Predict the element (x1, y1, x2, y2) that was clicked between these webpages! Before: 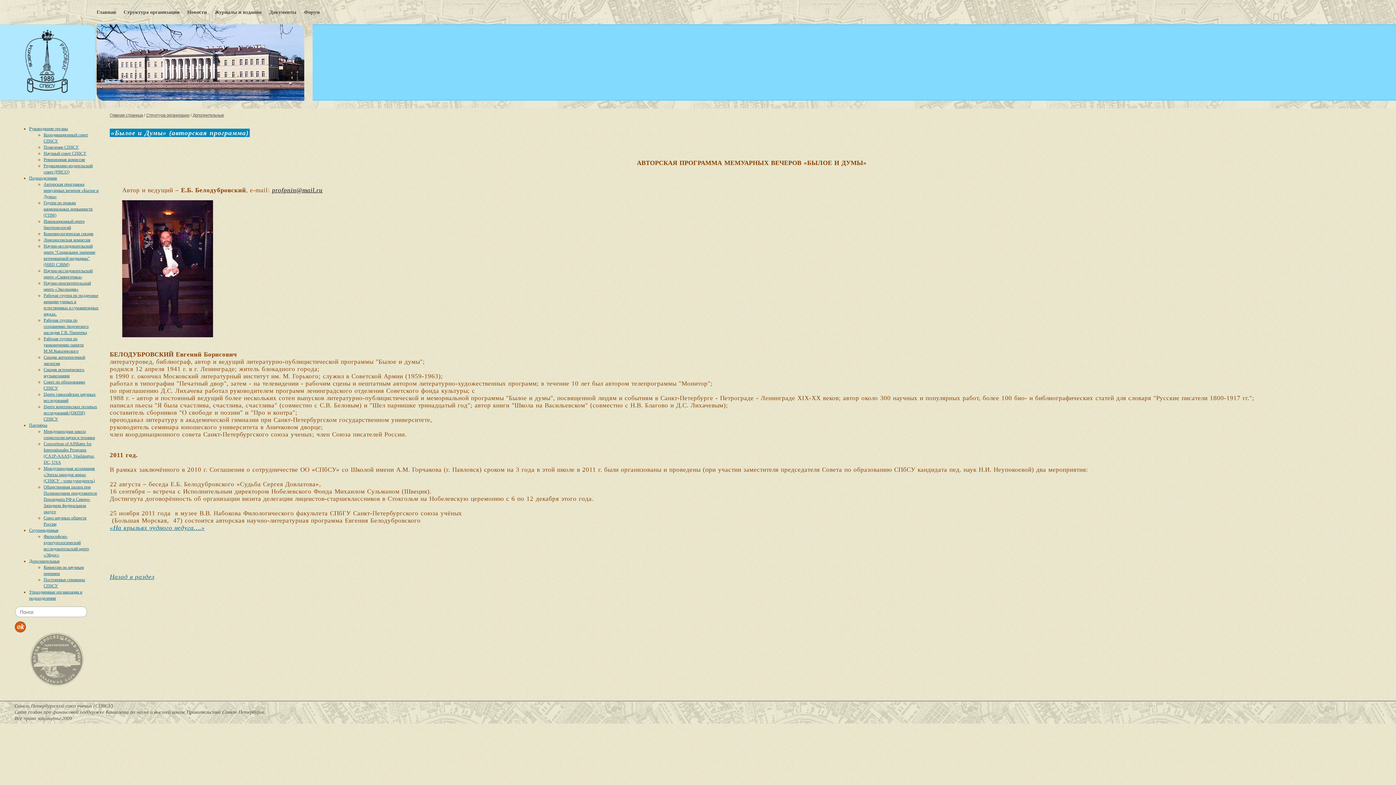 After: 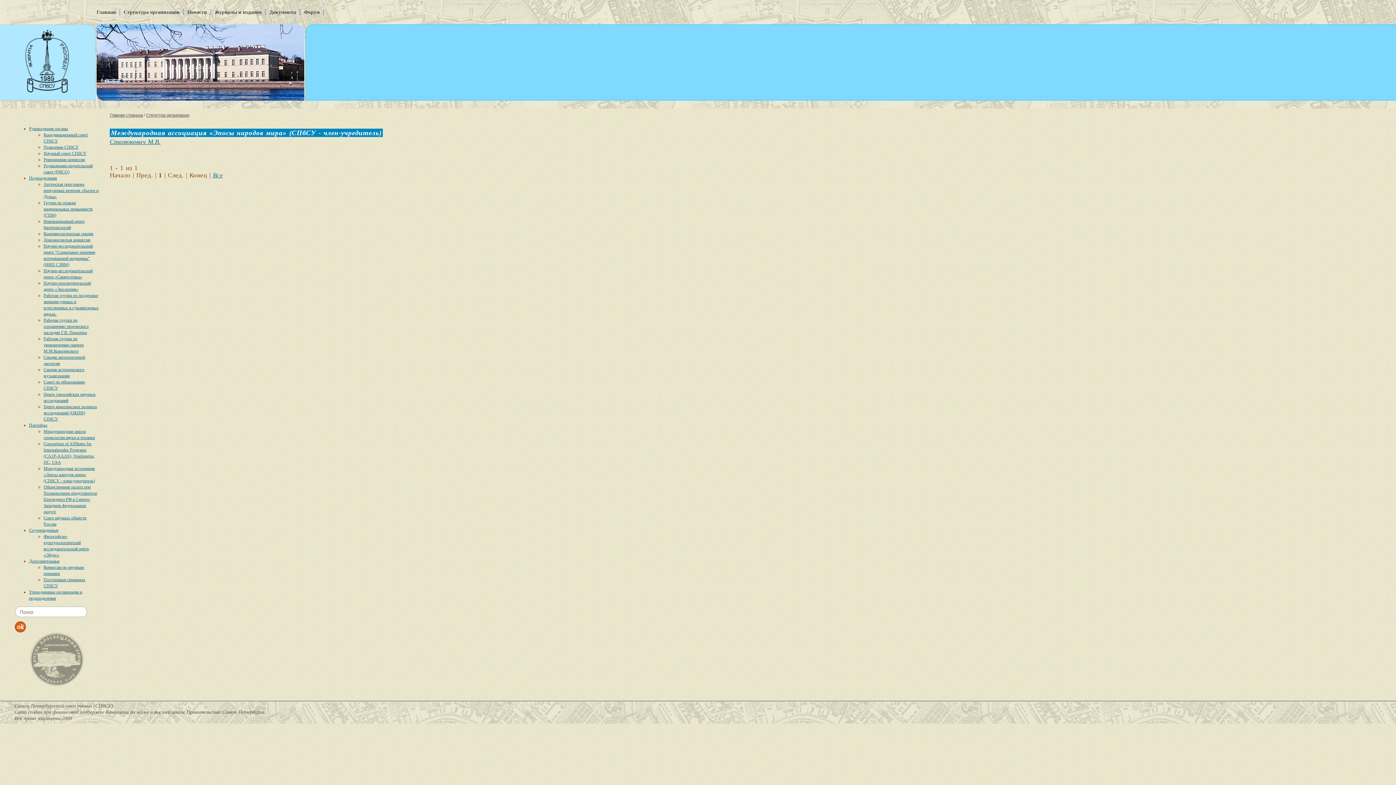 Action: bbox: (43, 466, 94, 483) label: Международная ассоциация «Эпосы народов мира» (СПбСУ - член-учредитель)